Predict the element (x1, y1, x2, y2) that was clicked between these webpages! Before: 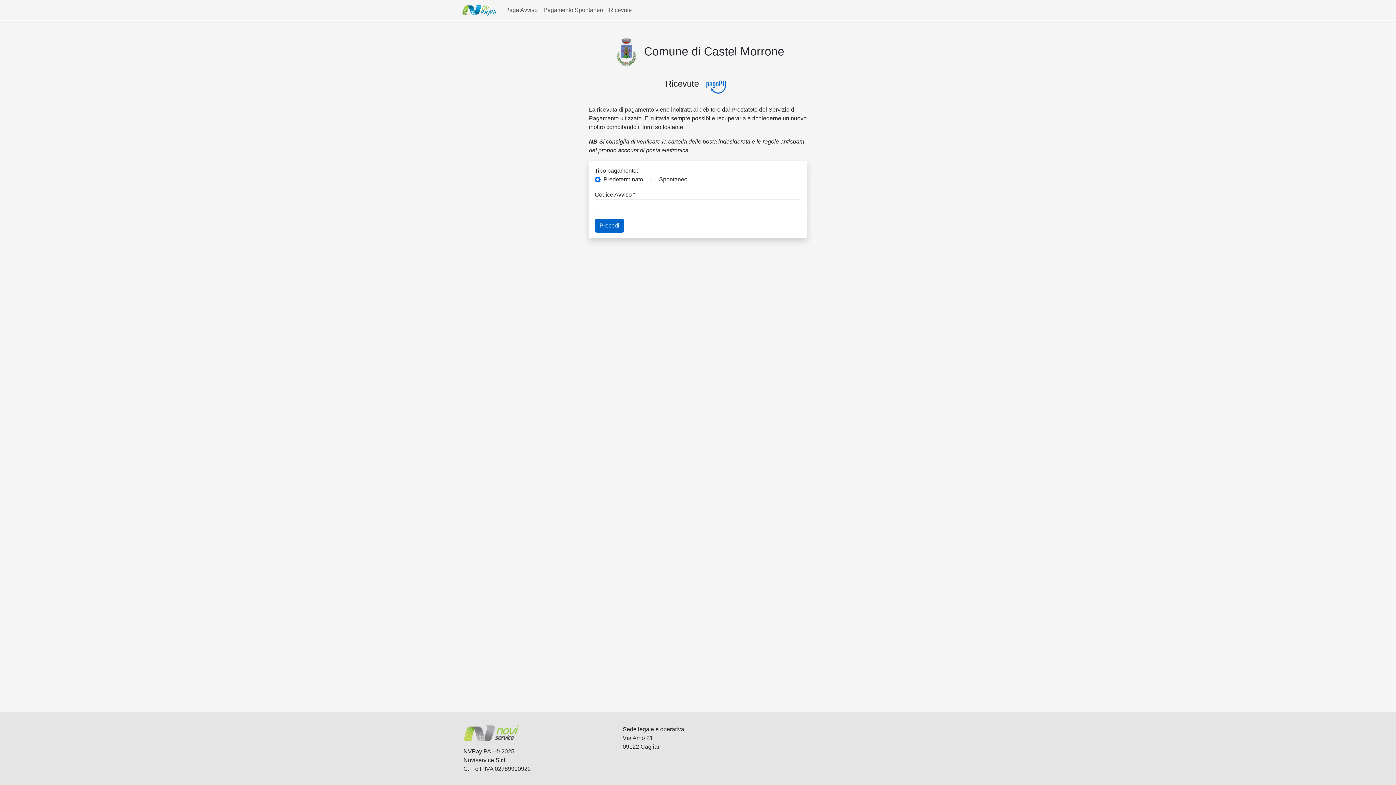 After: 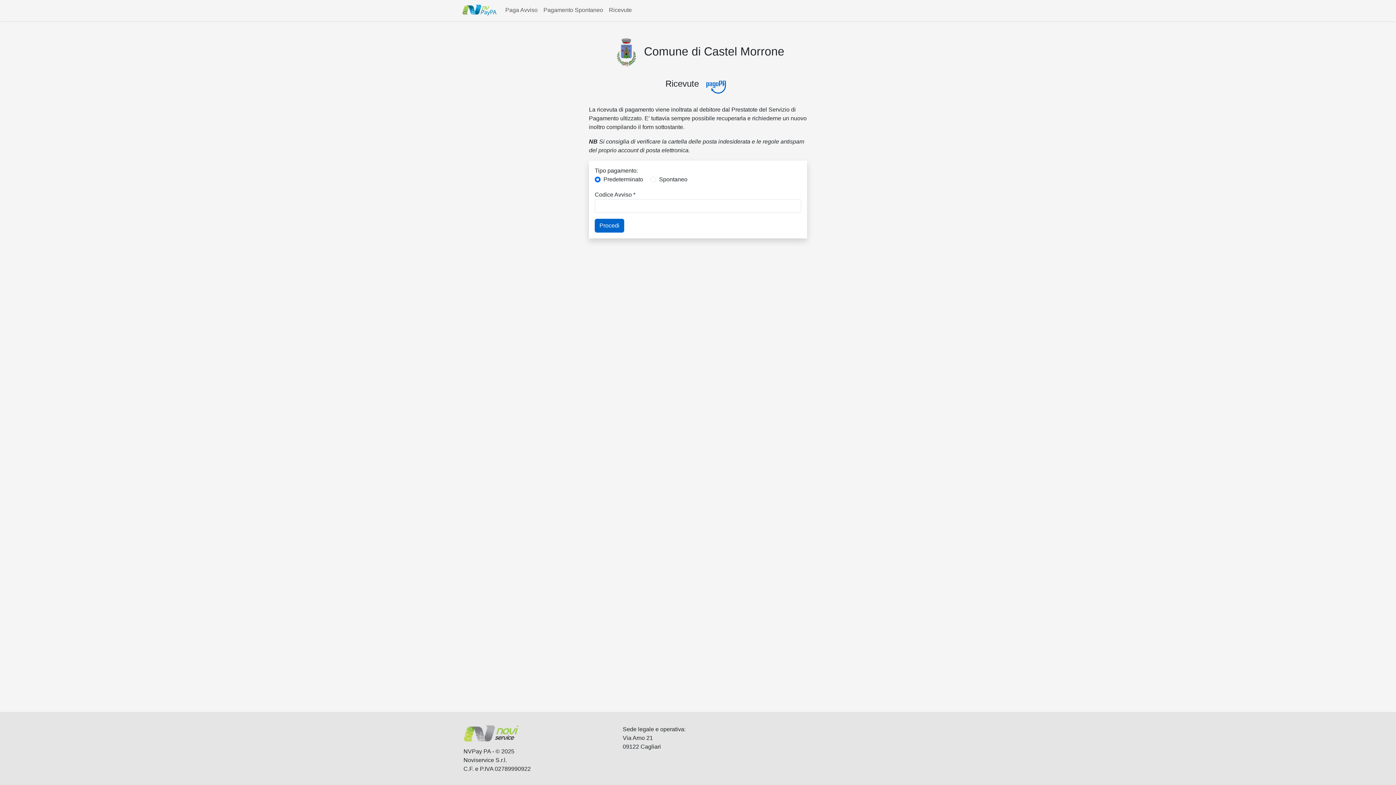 Action: label: Ricevute bbox: (606, 2, 634, 17)